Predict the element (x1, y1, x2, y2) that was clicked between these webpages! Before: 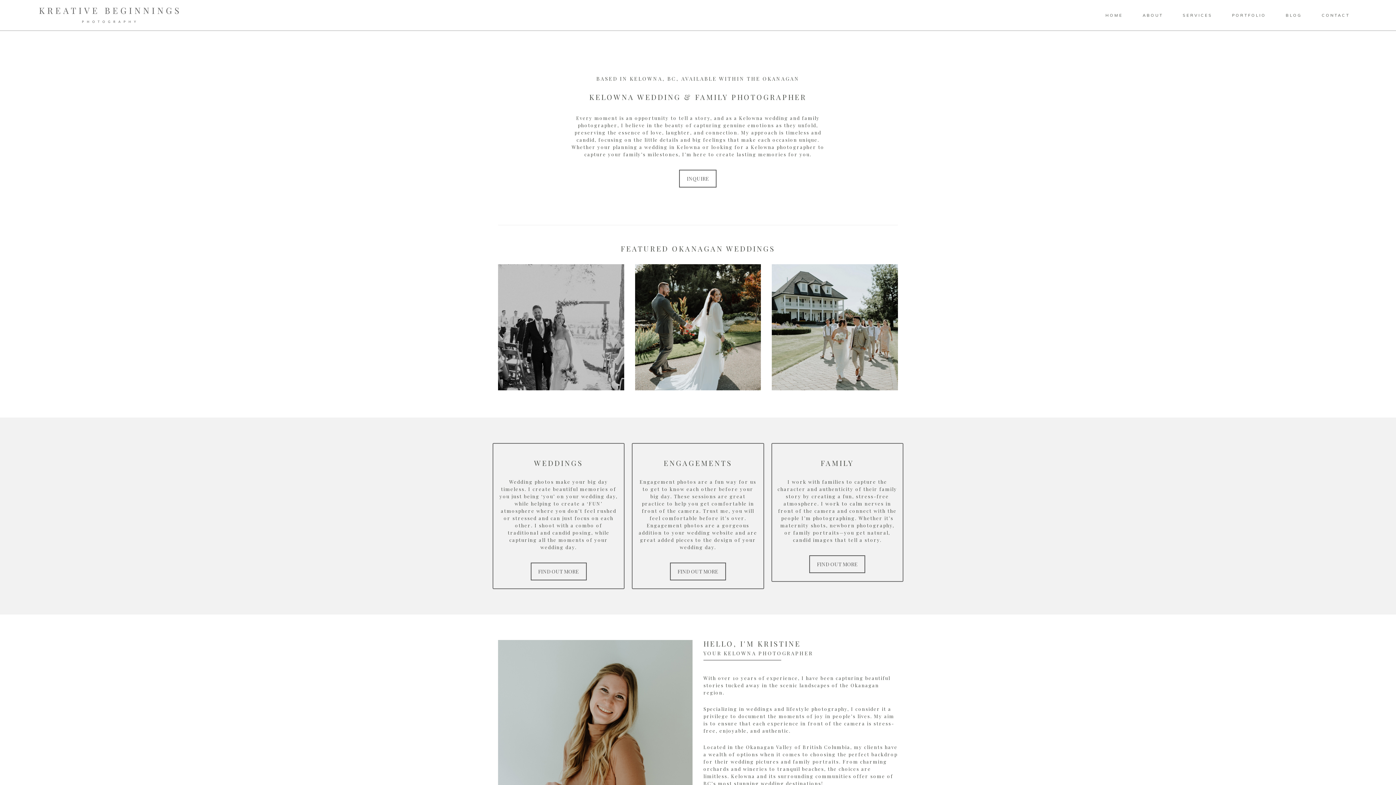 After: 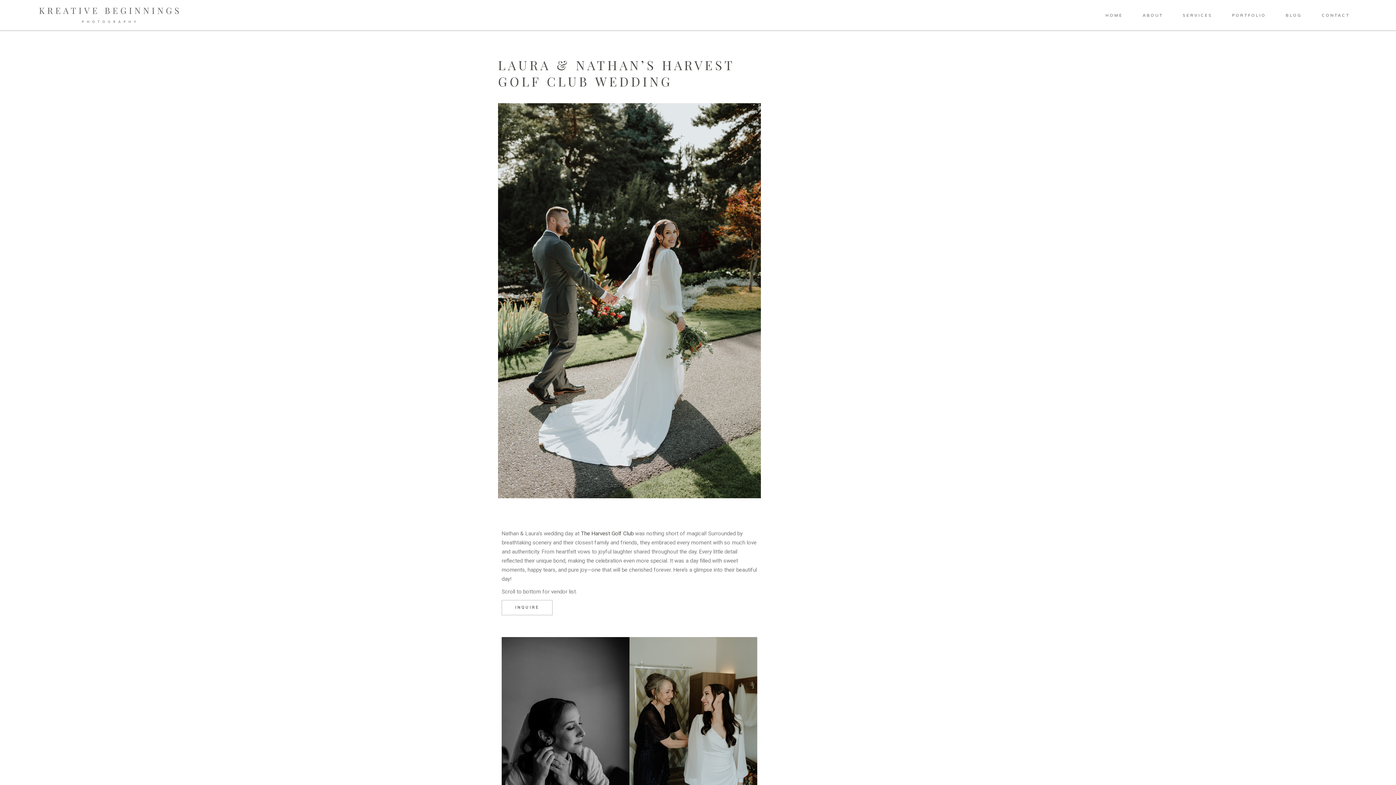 Action: bbox: (635, 264, 761, 390)